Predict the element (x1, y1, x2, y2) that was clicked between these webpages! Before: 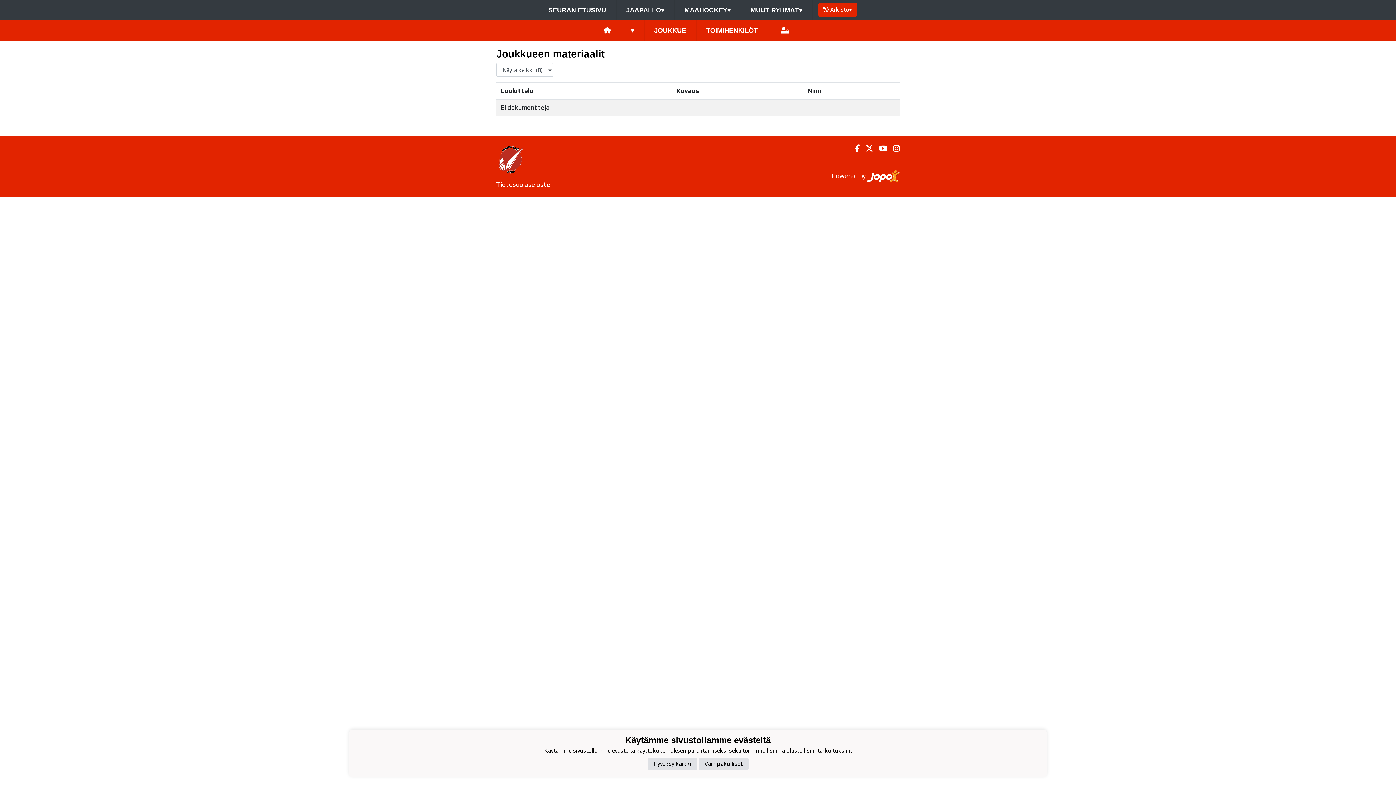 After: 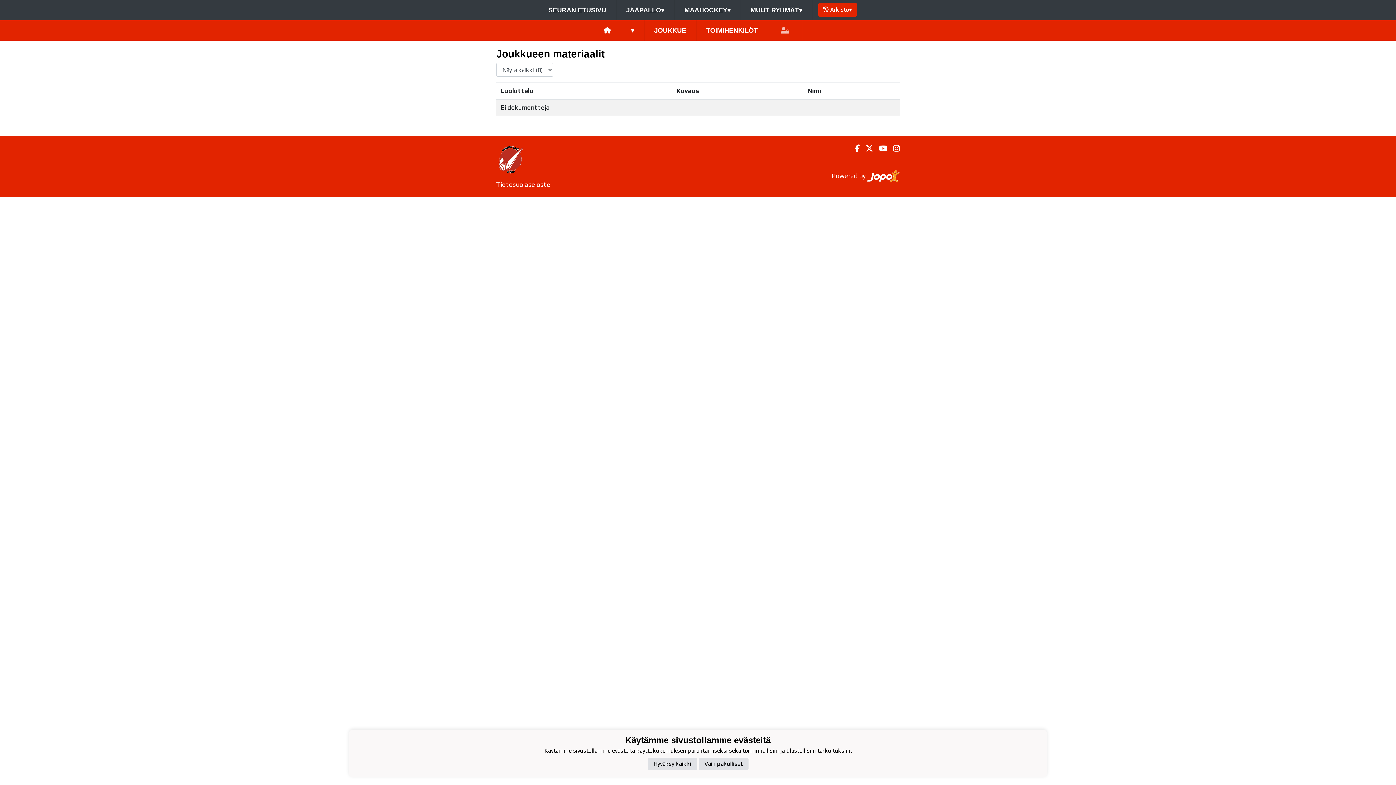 Action: bbox: (771, 20, 799, 40)